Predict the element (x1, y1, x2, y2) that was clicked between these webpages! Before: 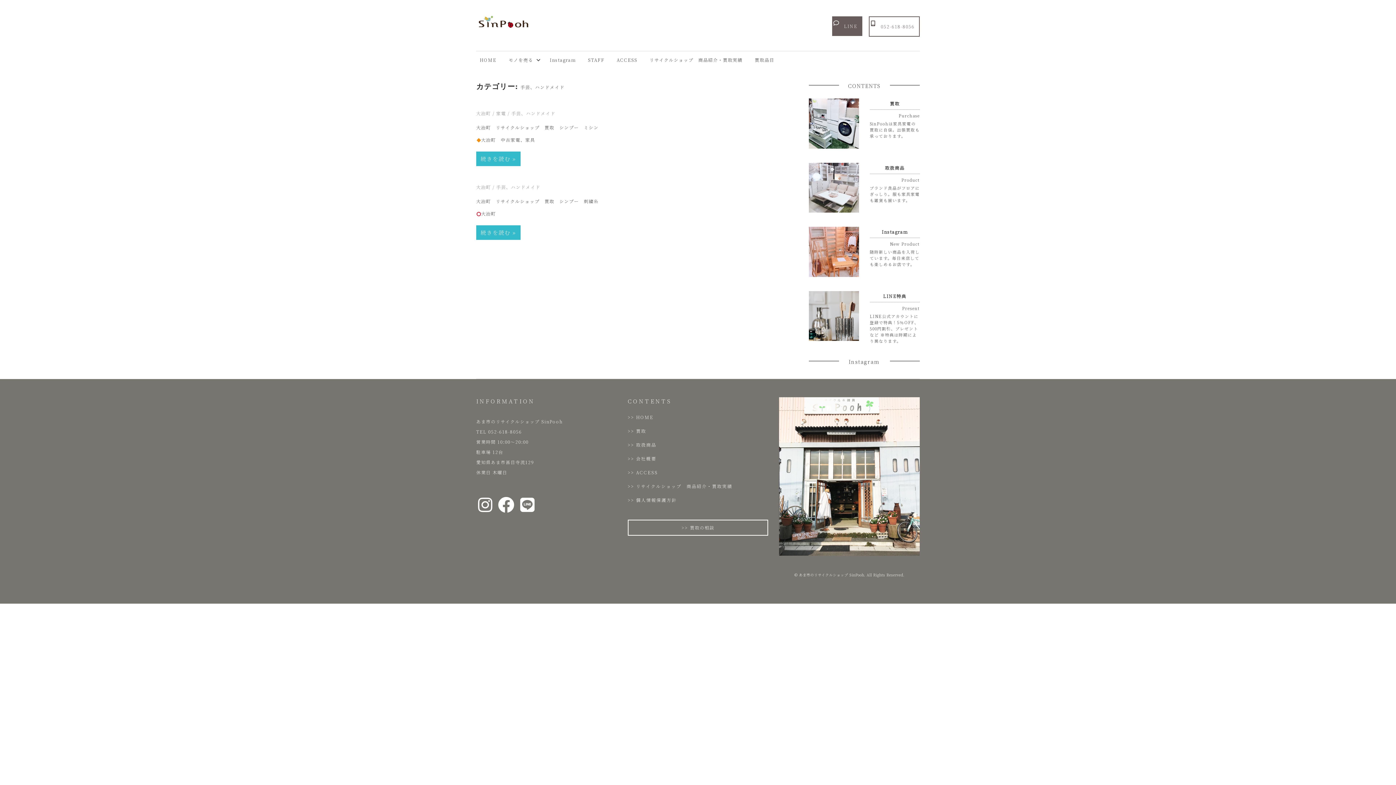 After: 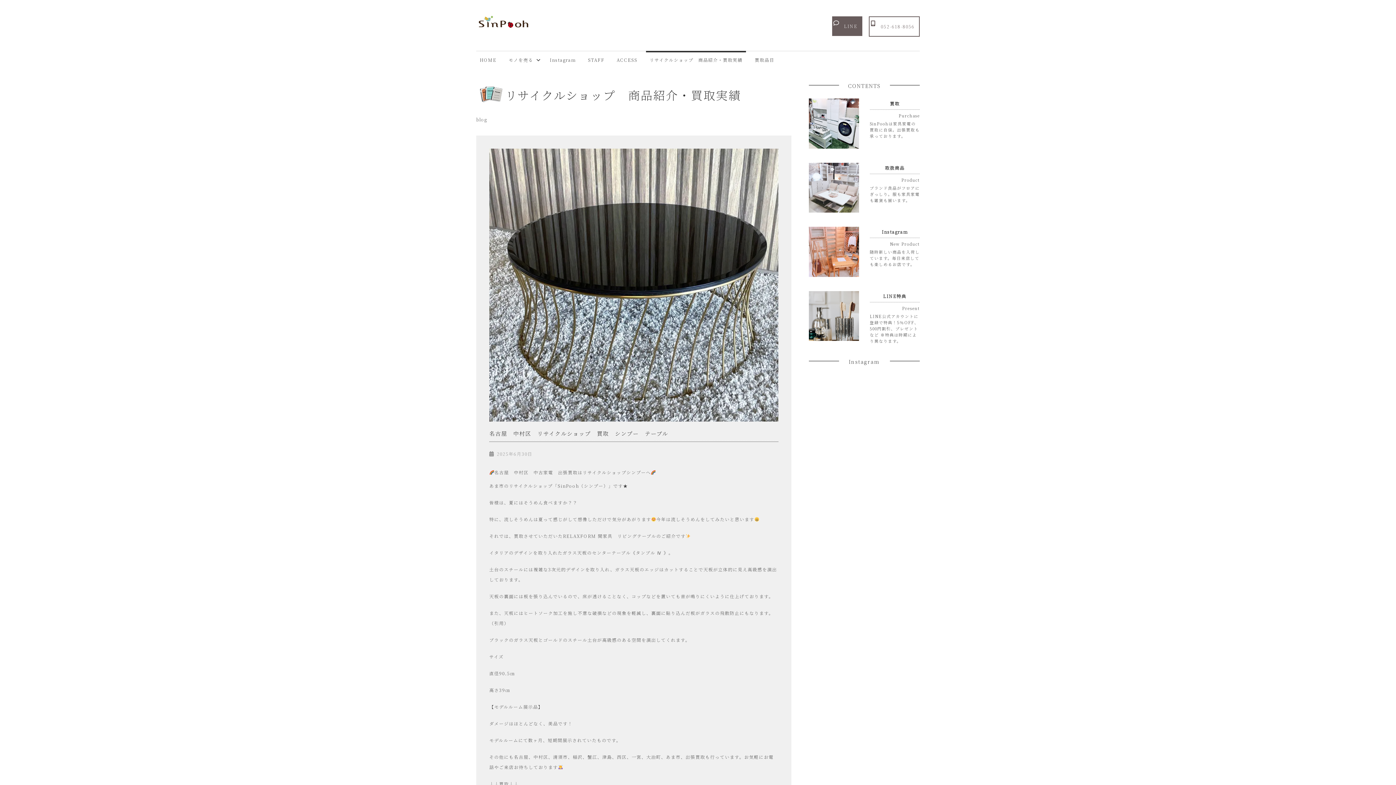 Action: bbox: (627, 483, 732, 489) label: リサイクルショップ　商品紹介・買取実績